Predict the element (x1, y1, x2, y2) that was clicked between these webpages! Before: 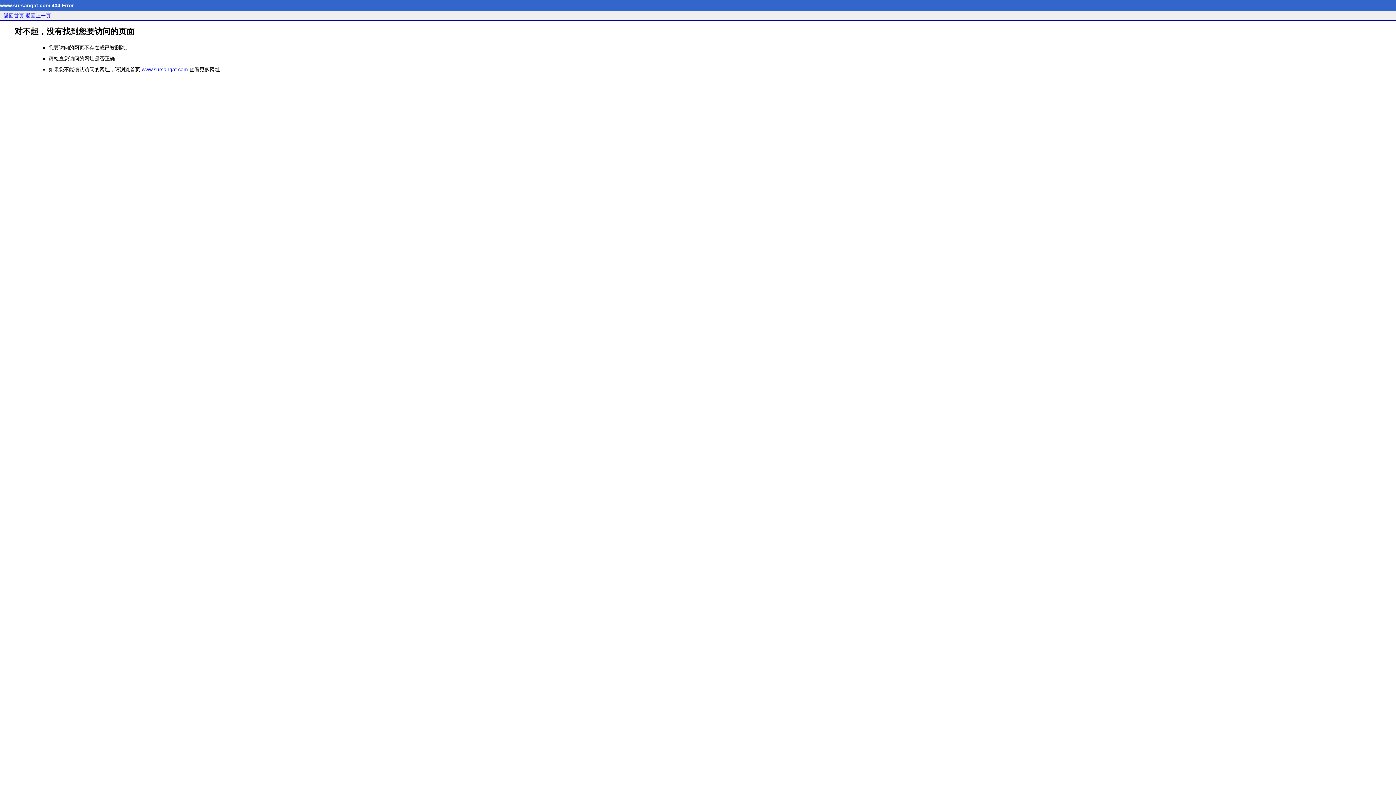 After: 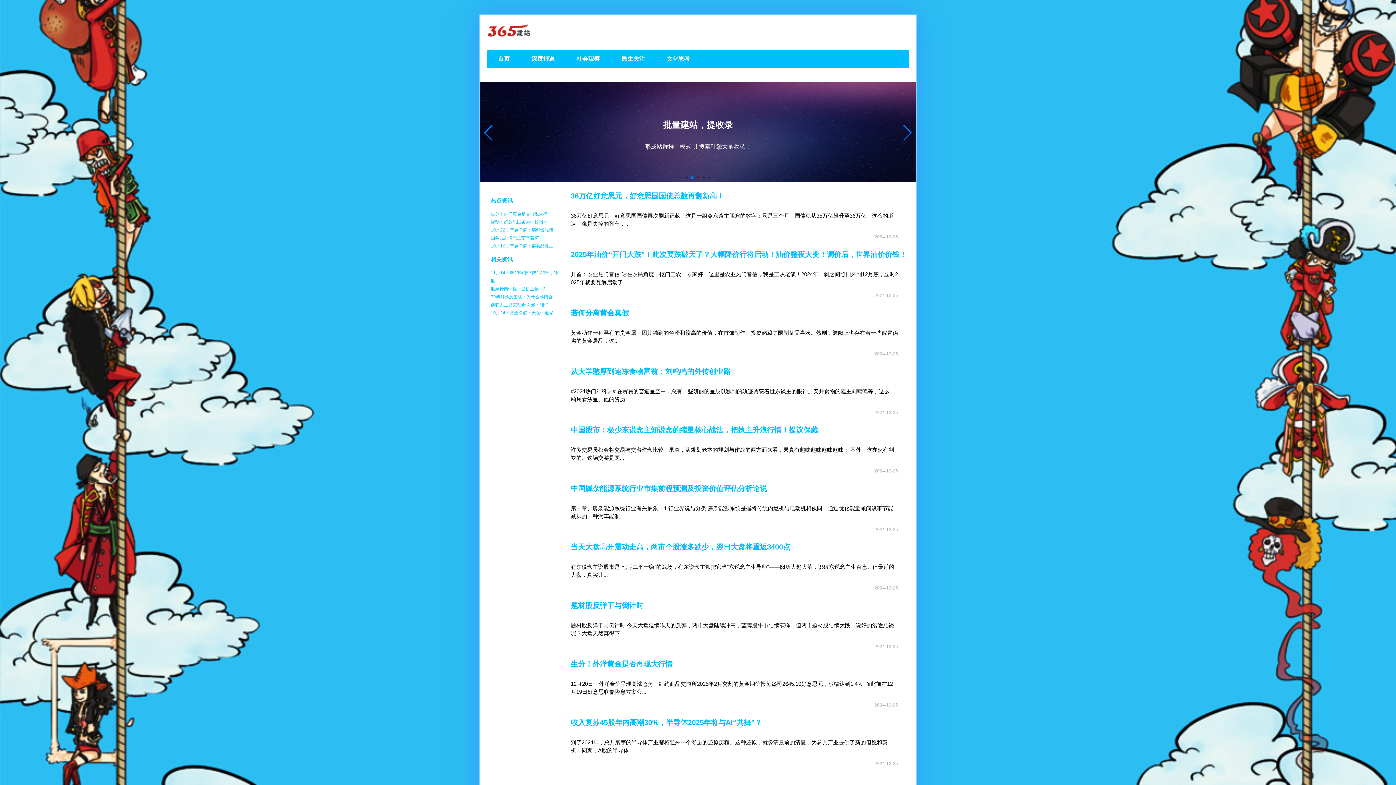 Action: label: 返回首页 bbox: (3, 12, 24, 18)